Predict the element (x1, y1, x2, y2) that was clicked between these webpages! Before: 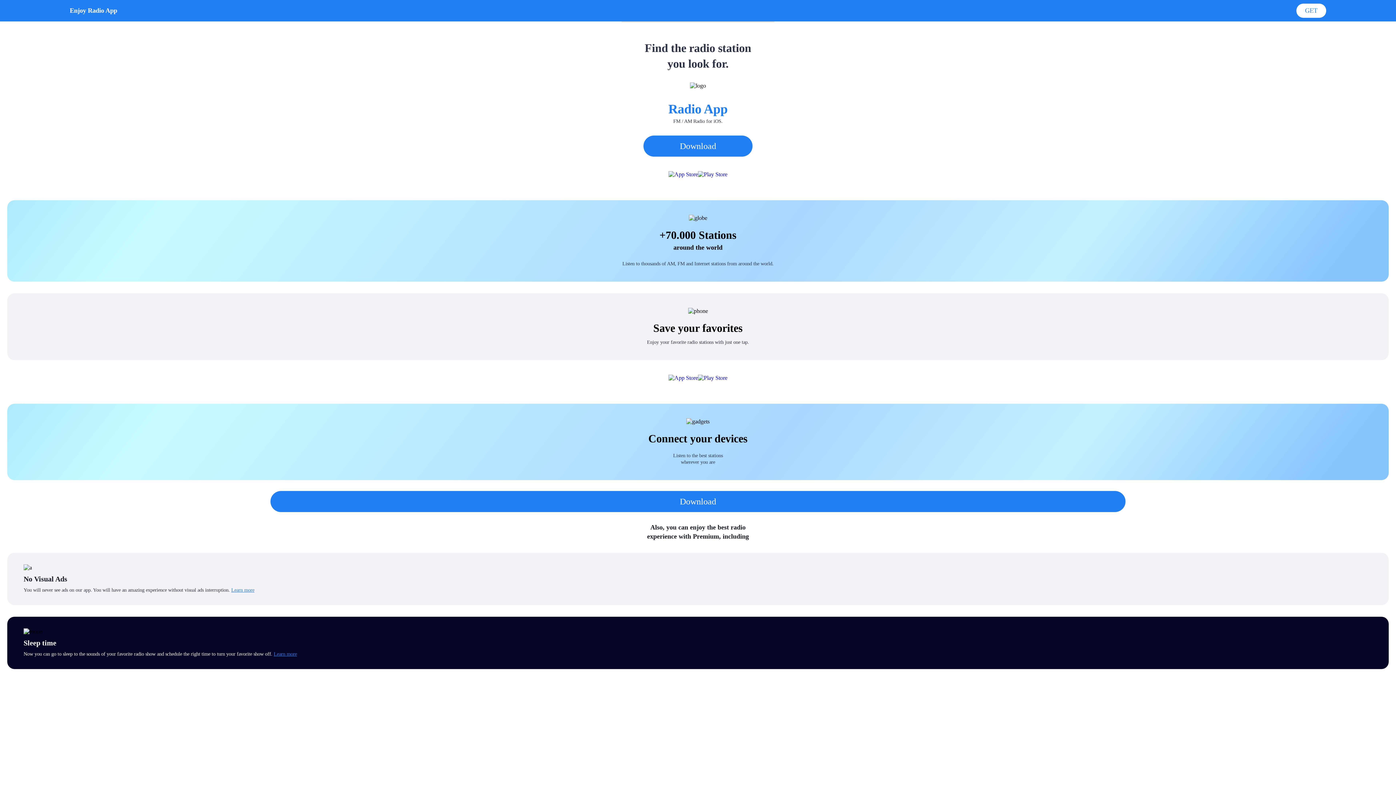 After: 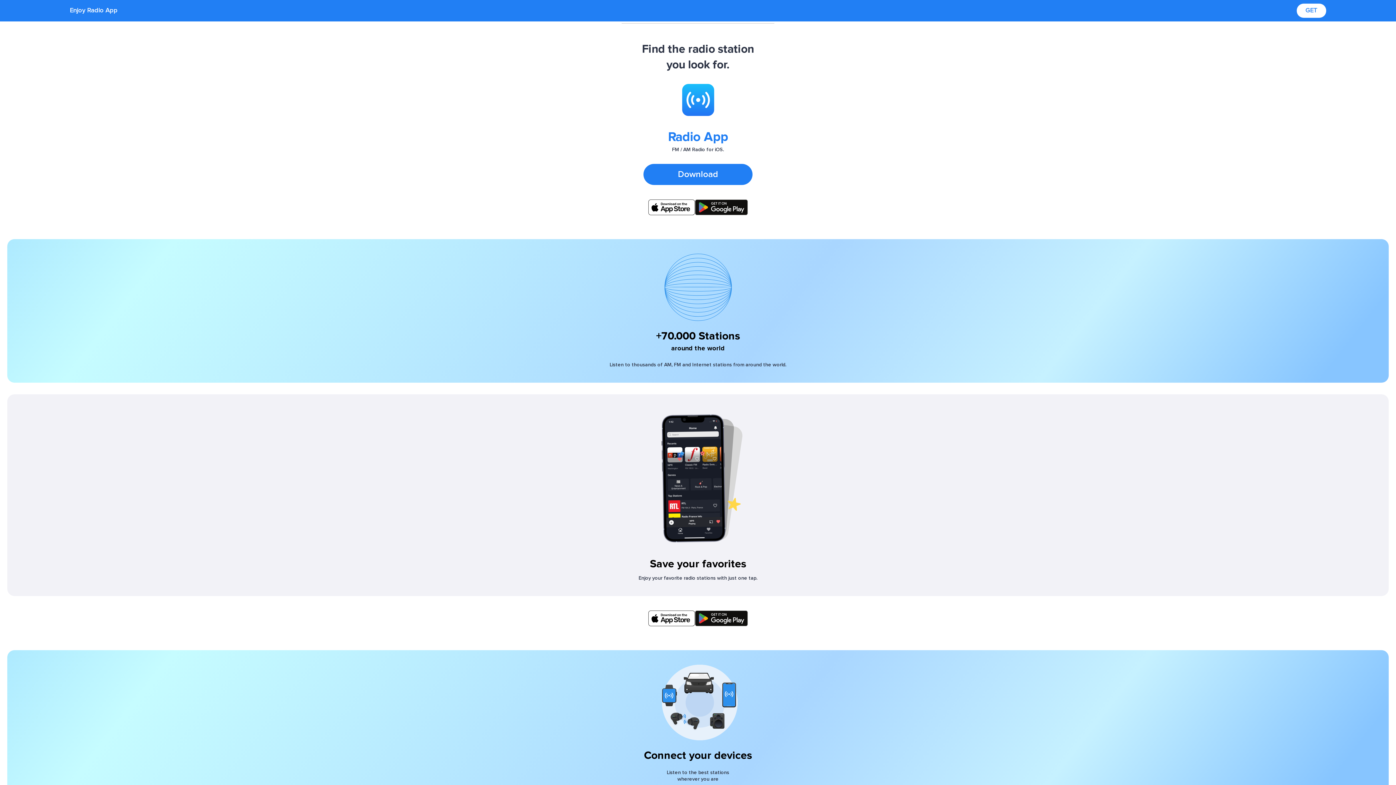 Action: bbox: (698, 171, 727, 177)